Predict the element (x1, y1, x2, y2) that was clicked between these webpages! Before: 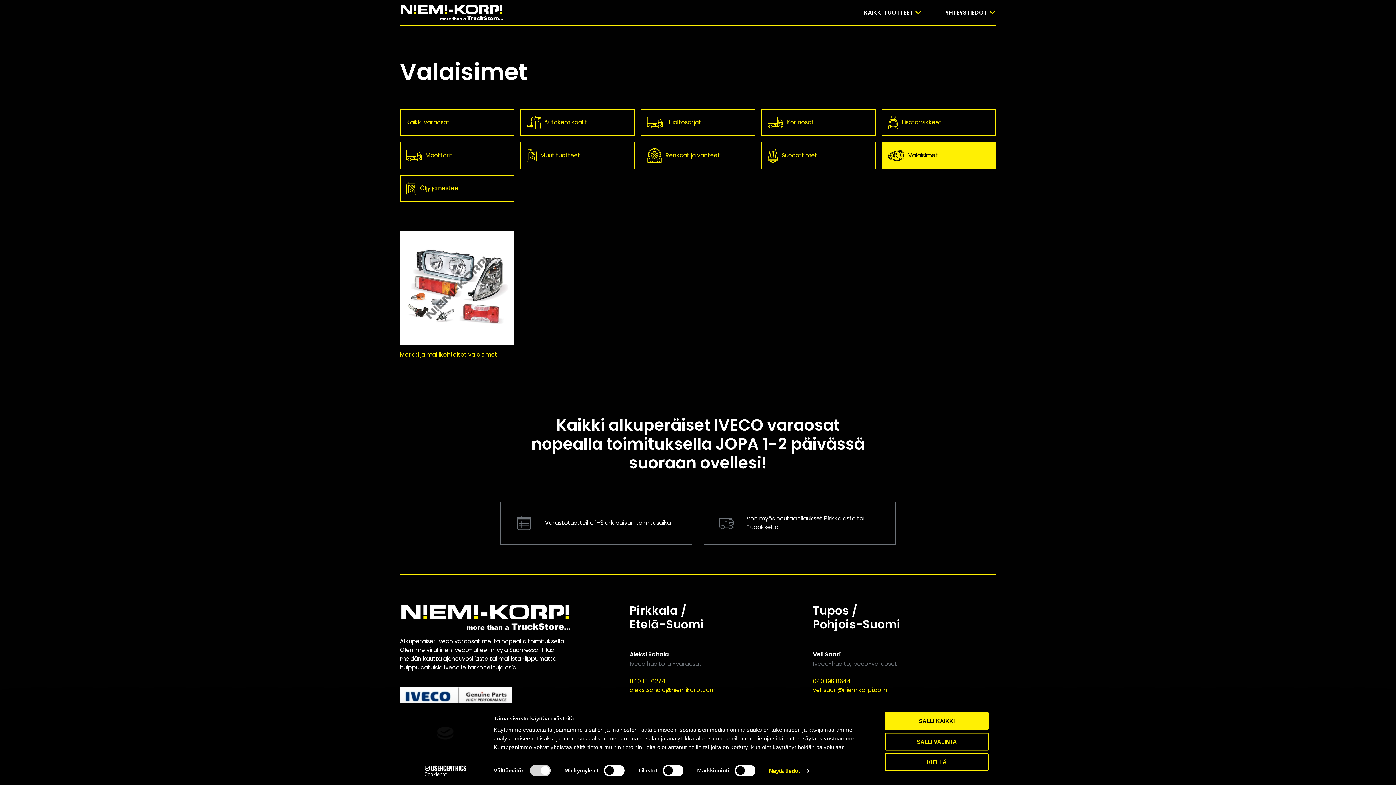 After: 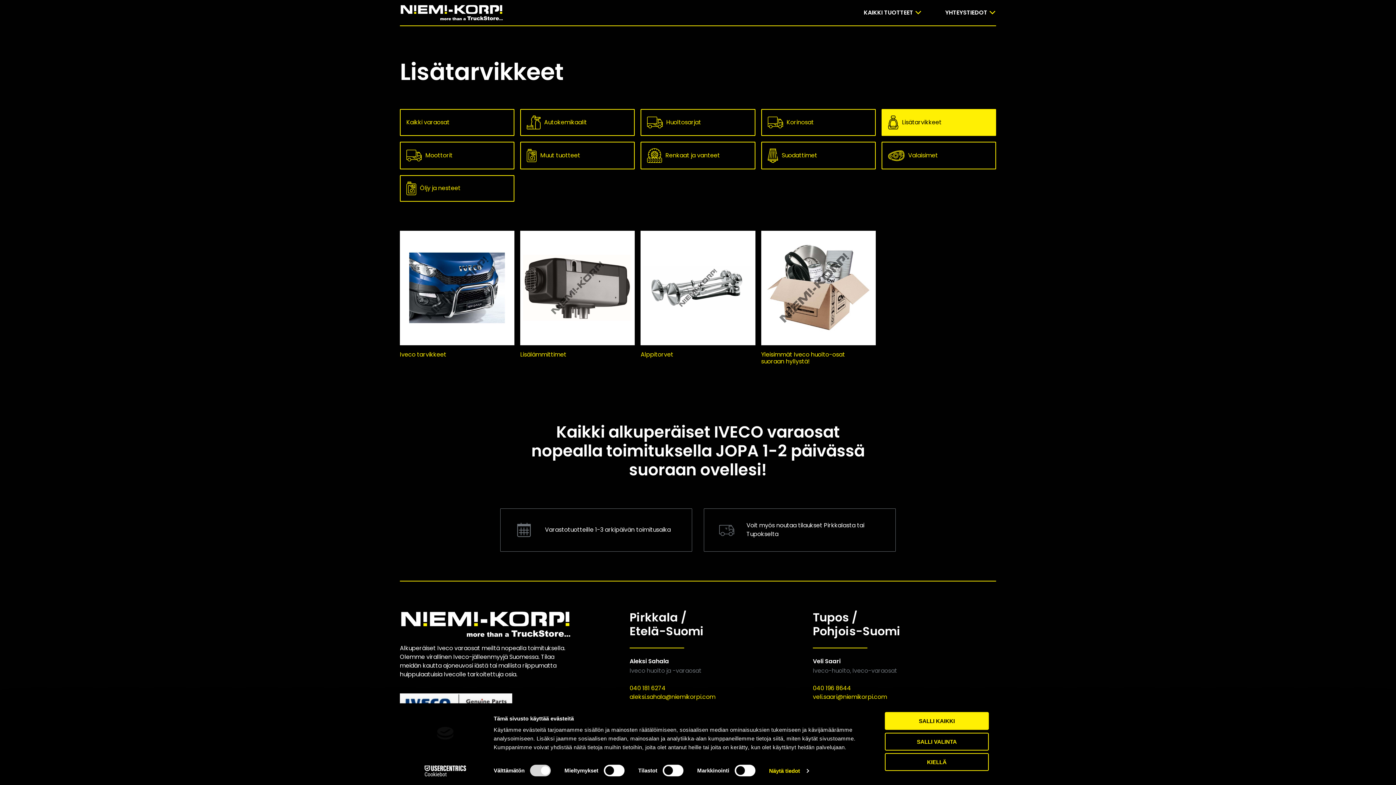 Action: label: Lisätarvikkeet bbox: (881, 109, 996, 136)